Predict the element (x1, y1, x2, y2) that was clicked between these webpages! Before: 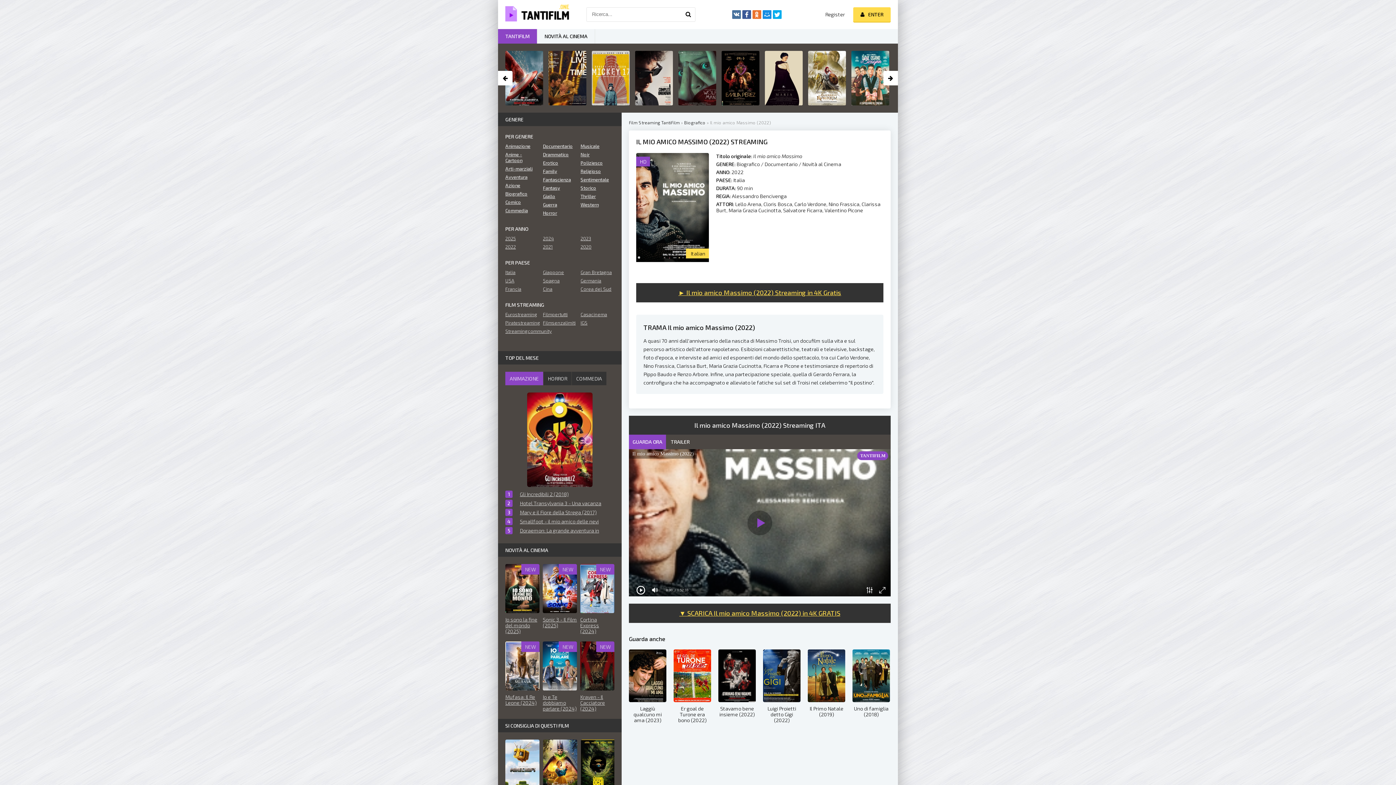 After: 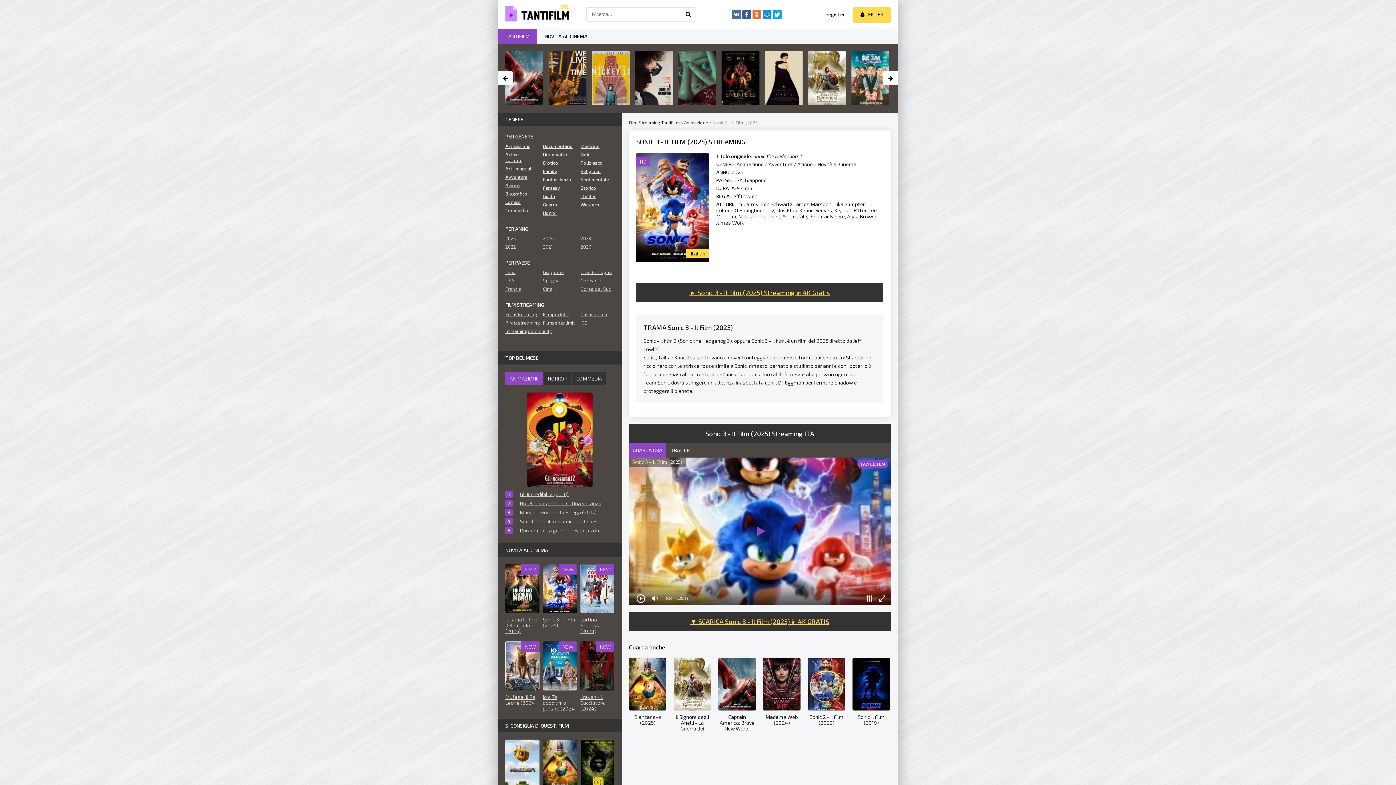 Action: label: NEW
Sonic 3 - Il Film (2025) bbox: (542, 564, 577, 634)